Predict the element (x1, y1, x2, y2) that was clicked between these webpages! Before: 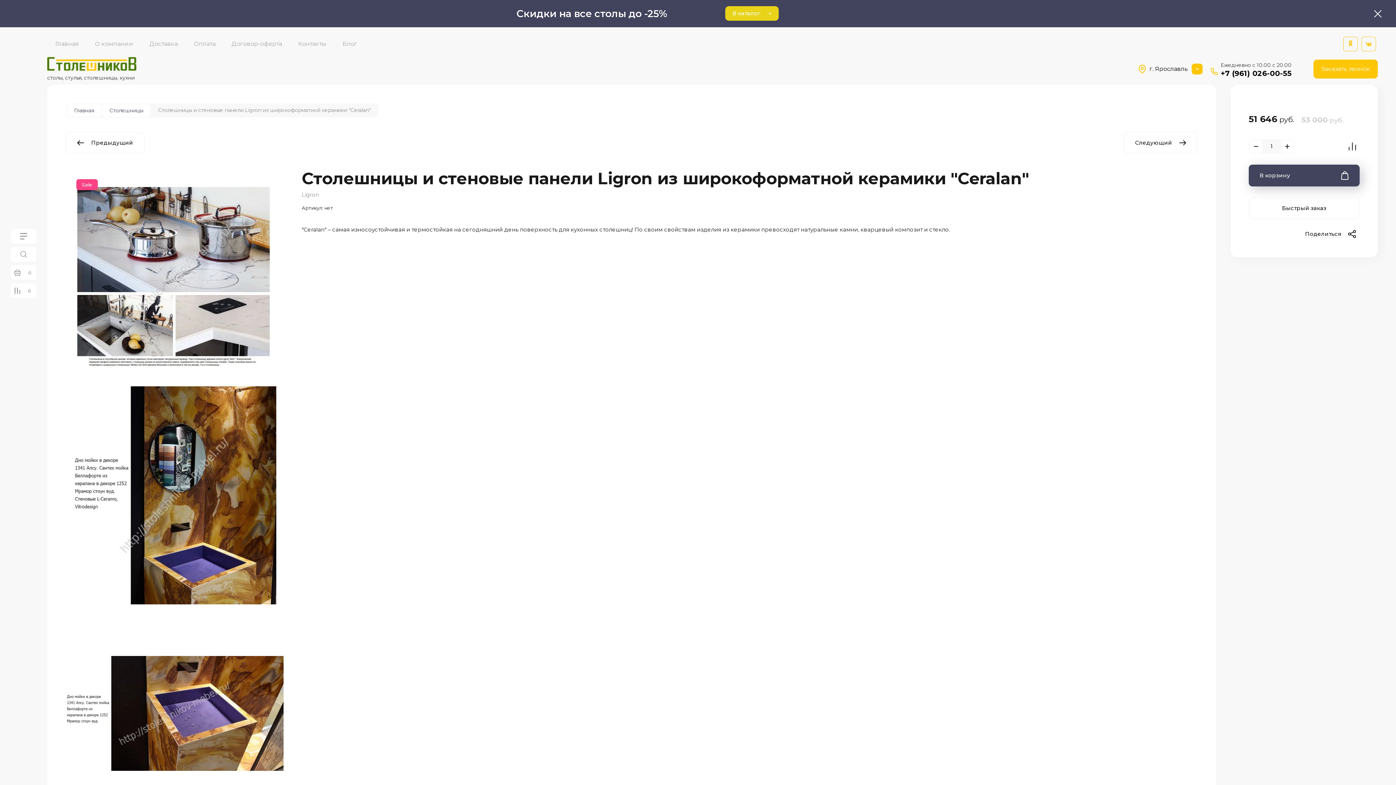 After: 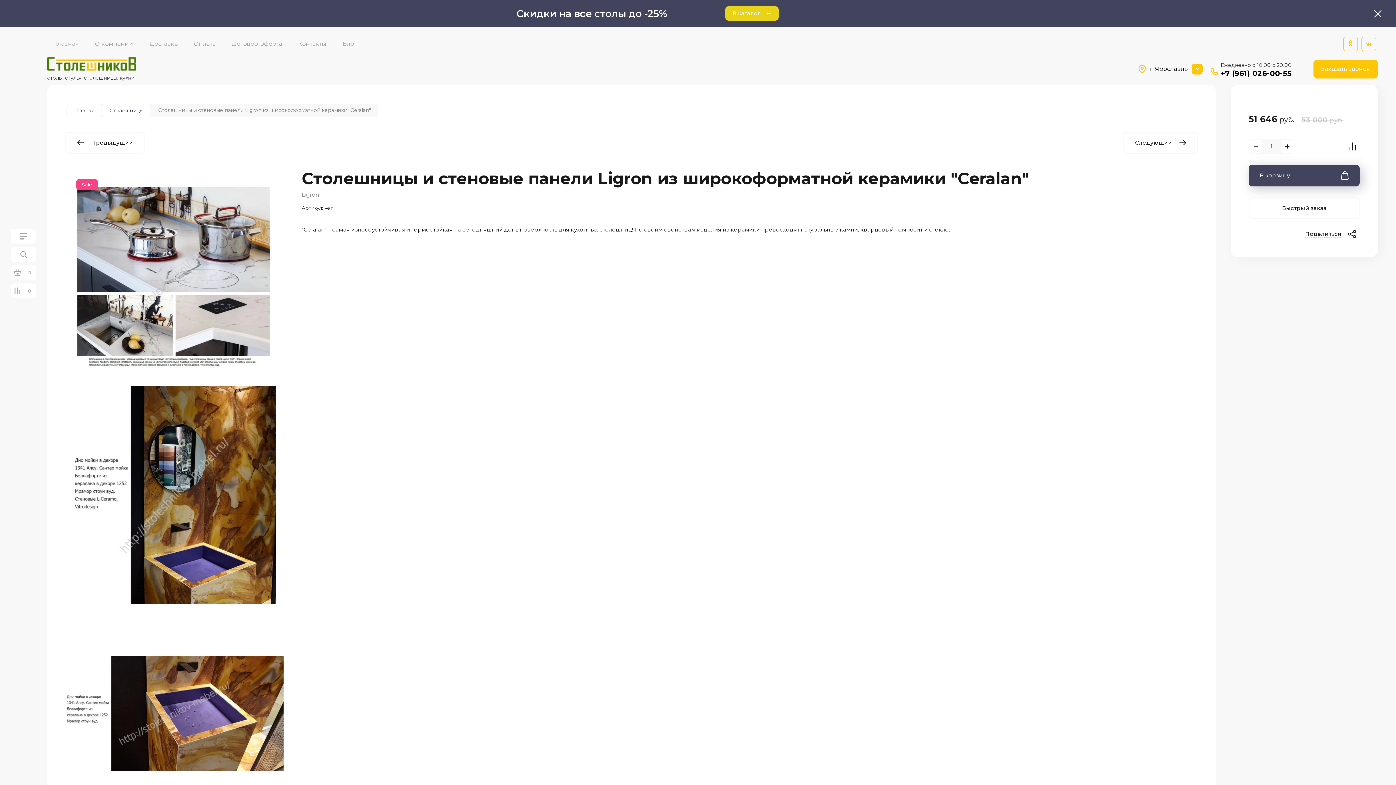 Action: bbox: (1249, 140, 1262, 153)